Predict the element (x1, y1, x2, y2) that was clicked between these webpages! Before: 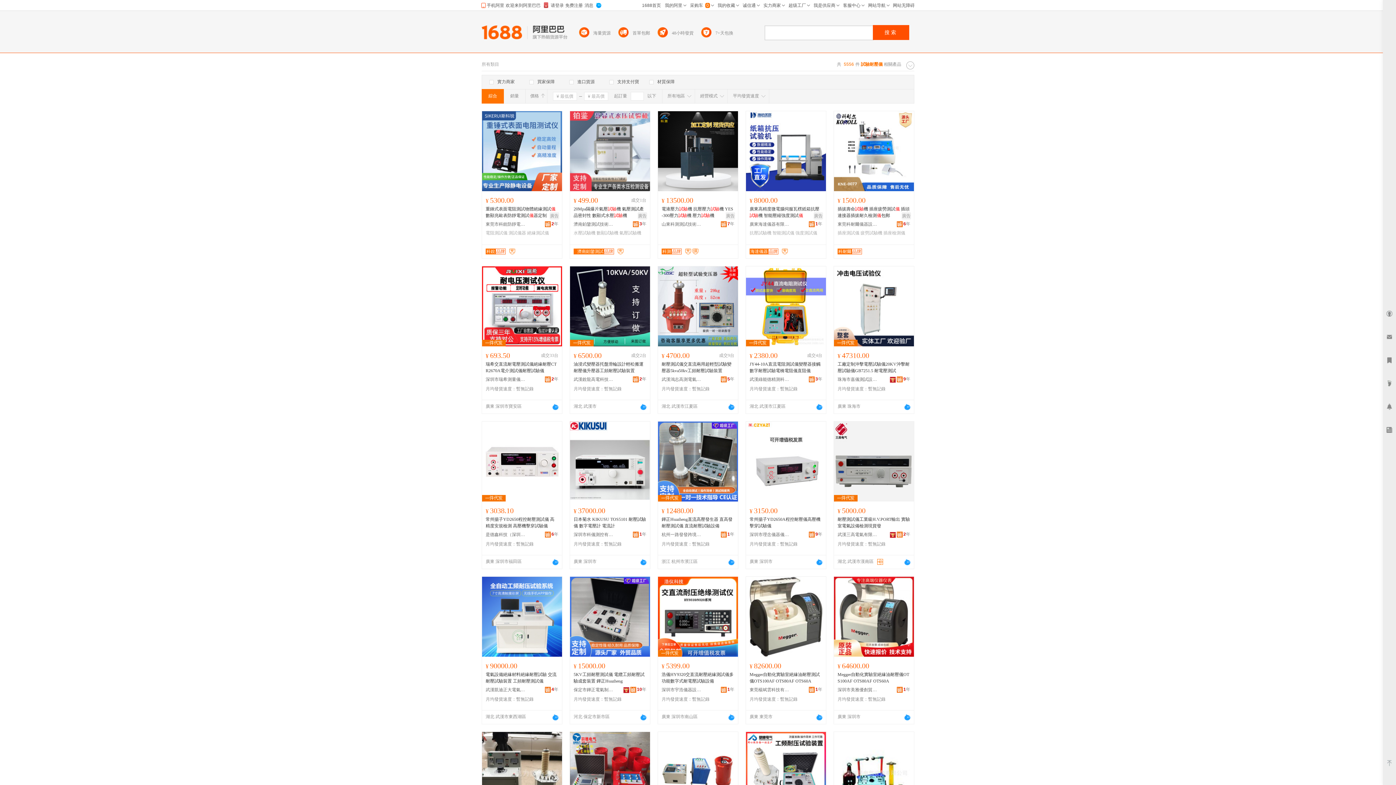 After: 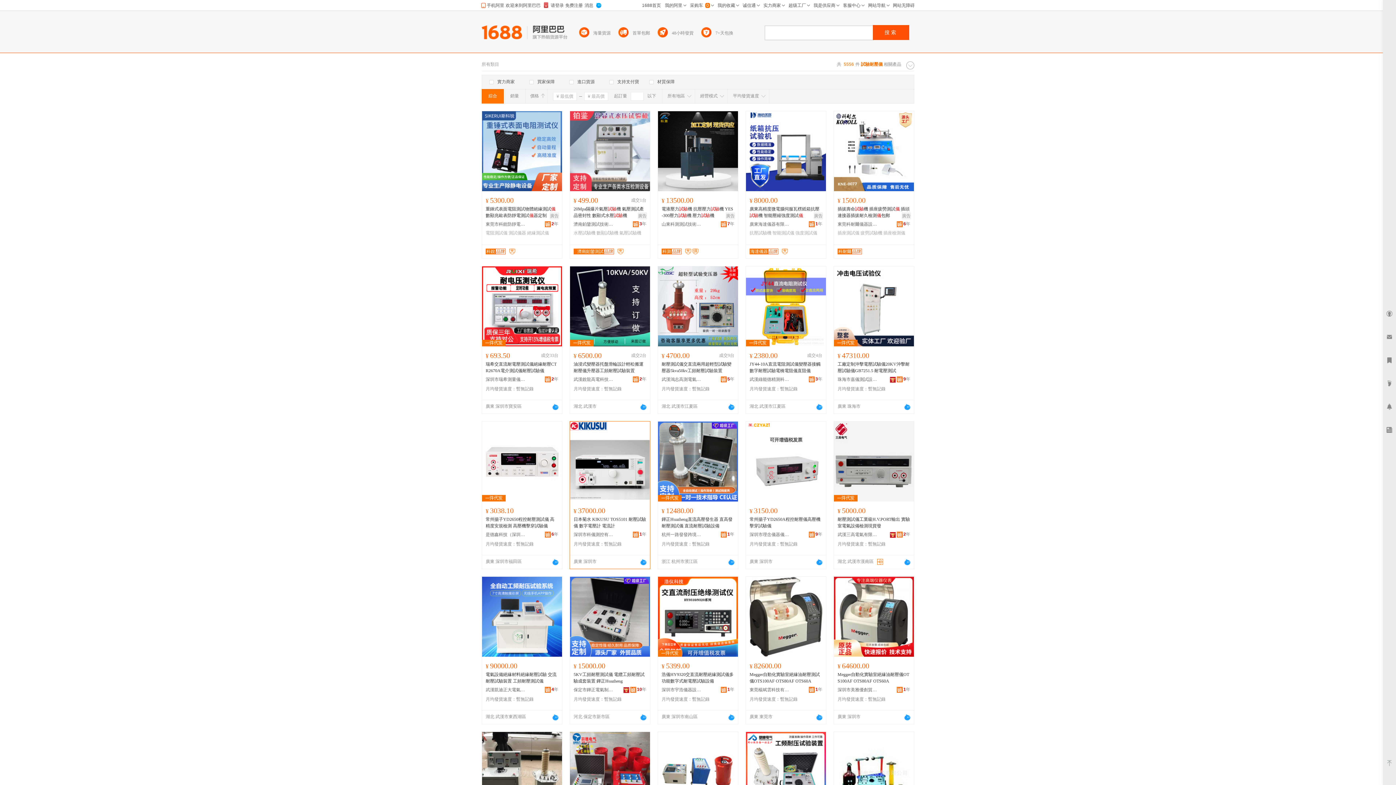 Action: label: 1年 bbox: (633, 531, 646, 537)